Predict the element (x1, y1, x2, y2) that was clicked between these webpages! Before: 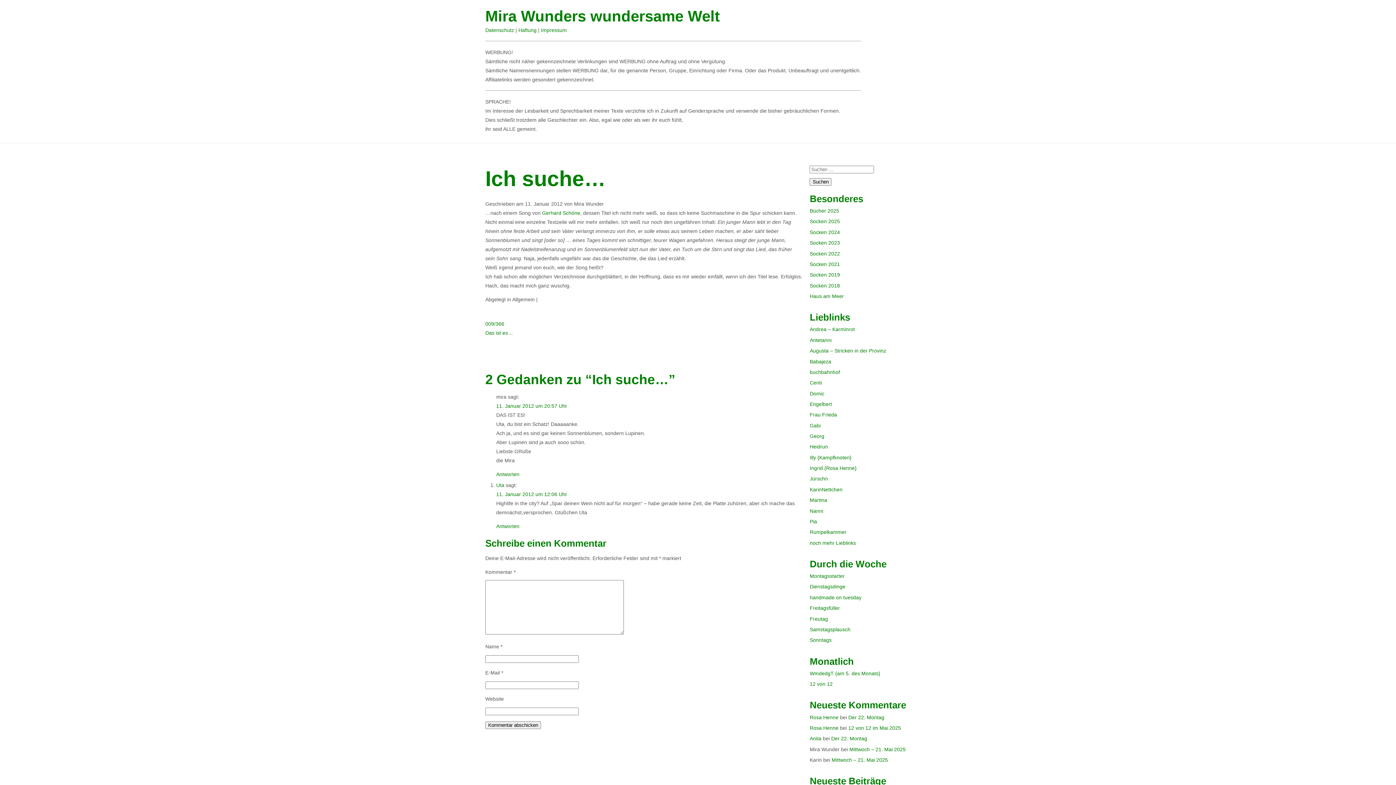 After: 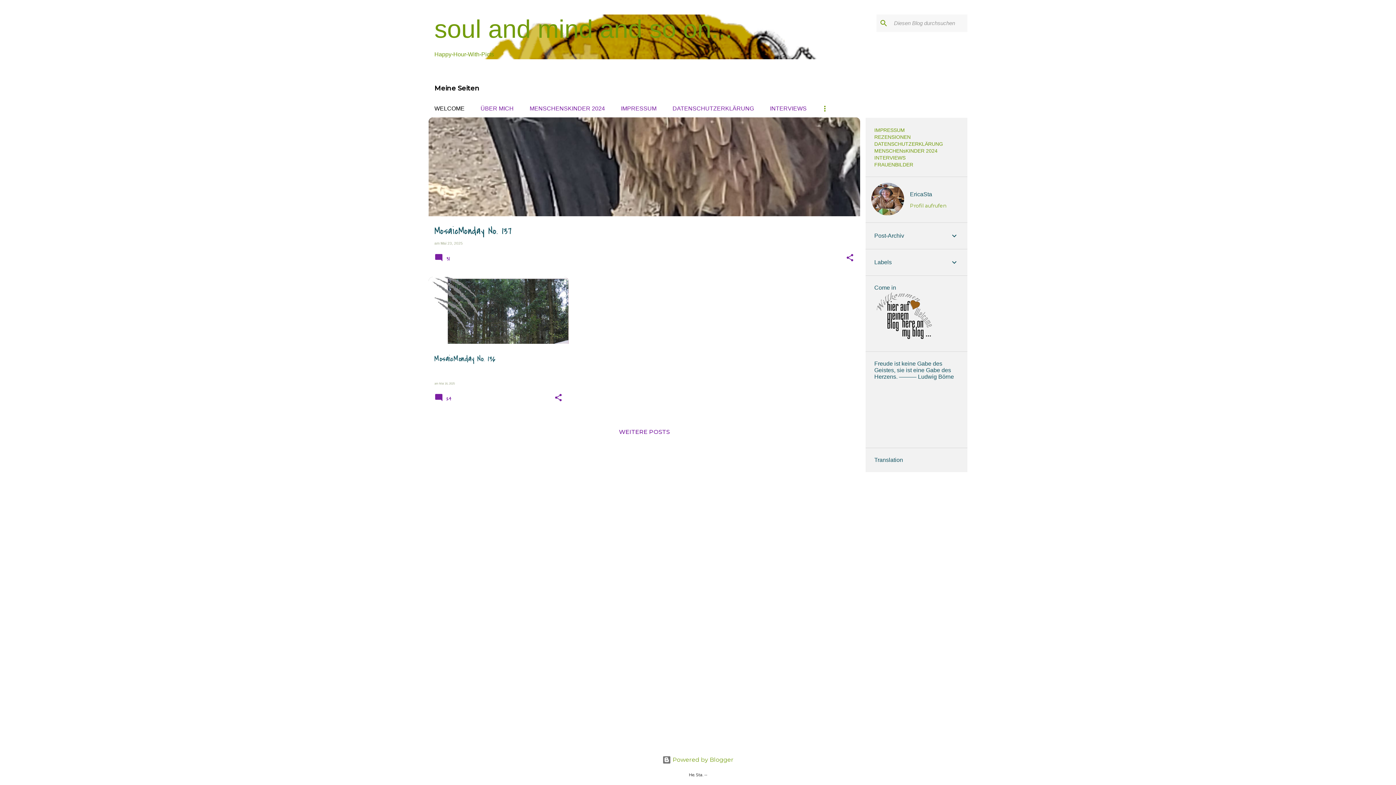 Action: bbox: (809, 444, 828, 449) label: Heidrun